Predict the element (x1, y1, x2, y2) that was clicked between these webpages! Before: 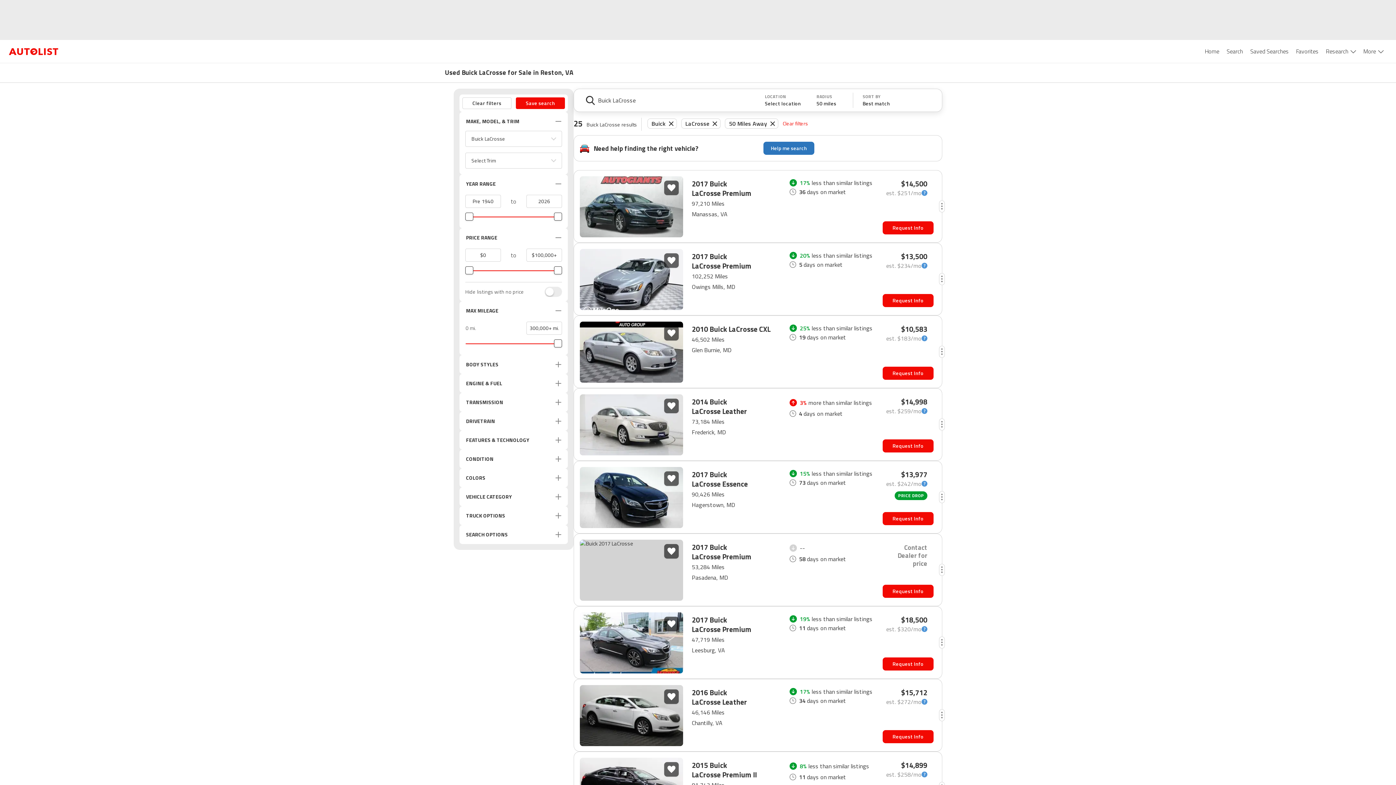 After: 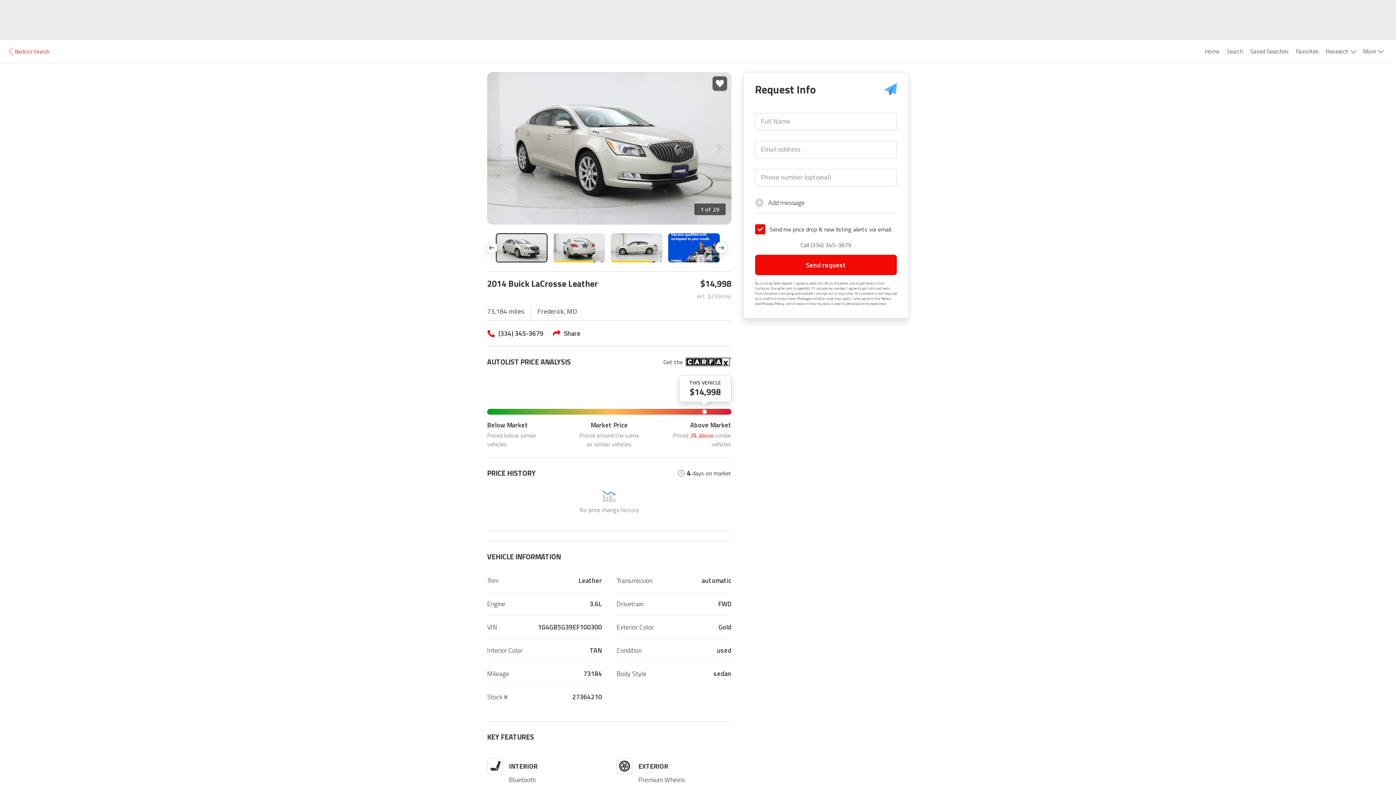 Action: label: 2014 Buick LaCrosse Leather
73,184 Miles
Frederick, MD
3% more than similar listings
4
days on market
$14,998
est. $259/mo bbox: (573, 388, 942, 461)